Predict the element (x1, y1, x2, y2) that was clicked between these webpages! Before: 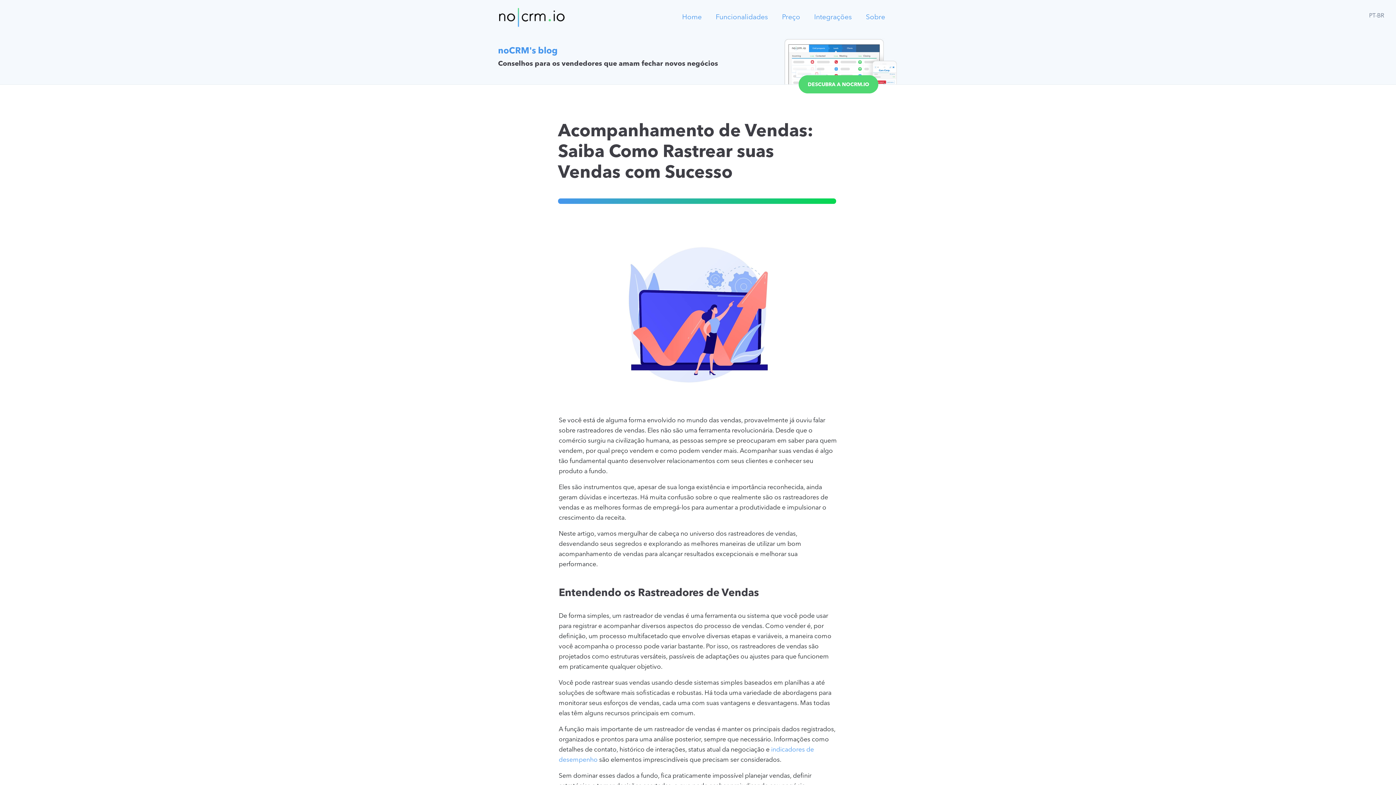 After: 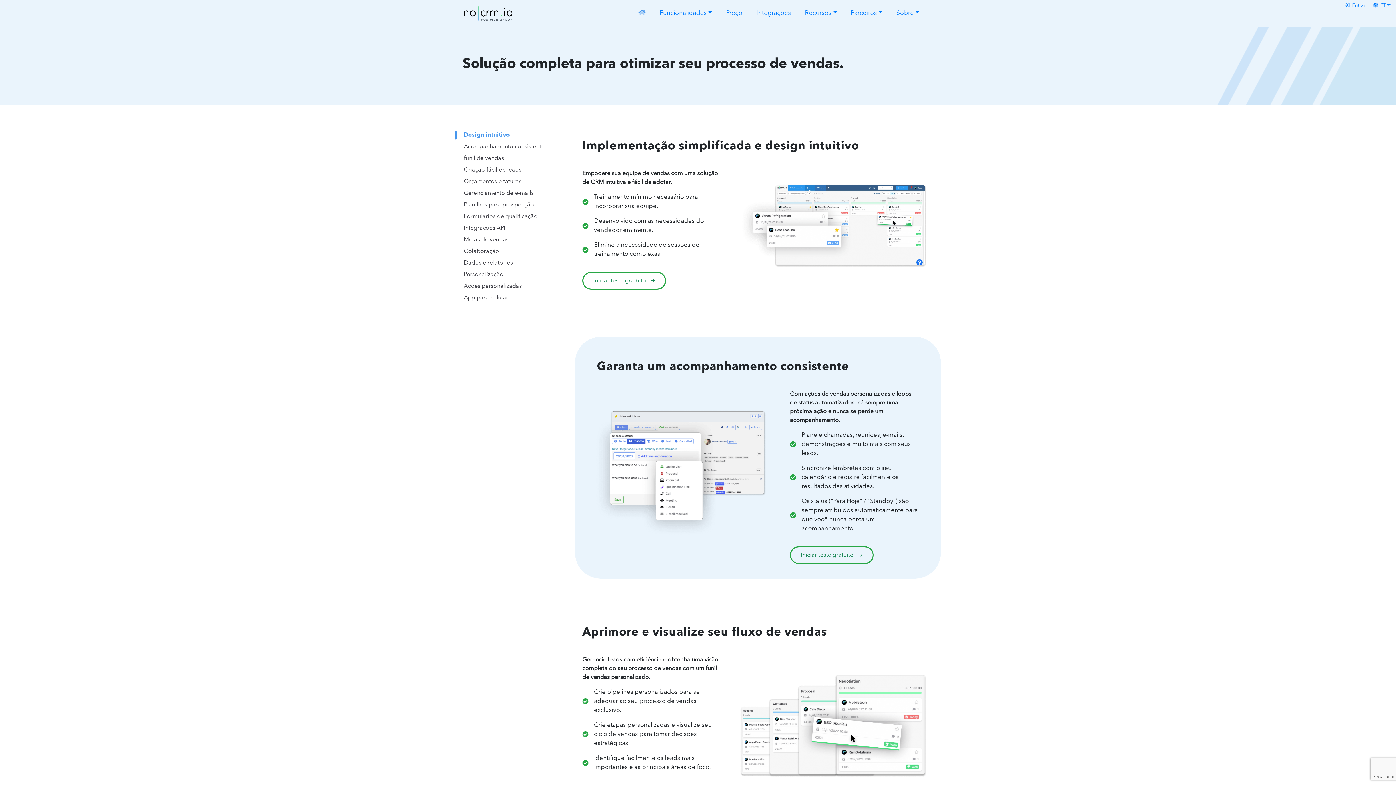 Action: label: Funcionalidades bbox: (712, 10, 771, 24)